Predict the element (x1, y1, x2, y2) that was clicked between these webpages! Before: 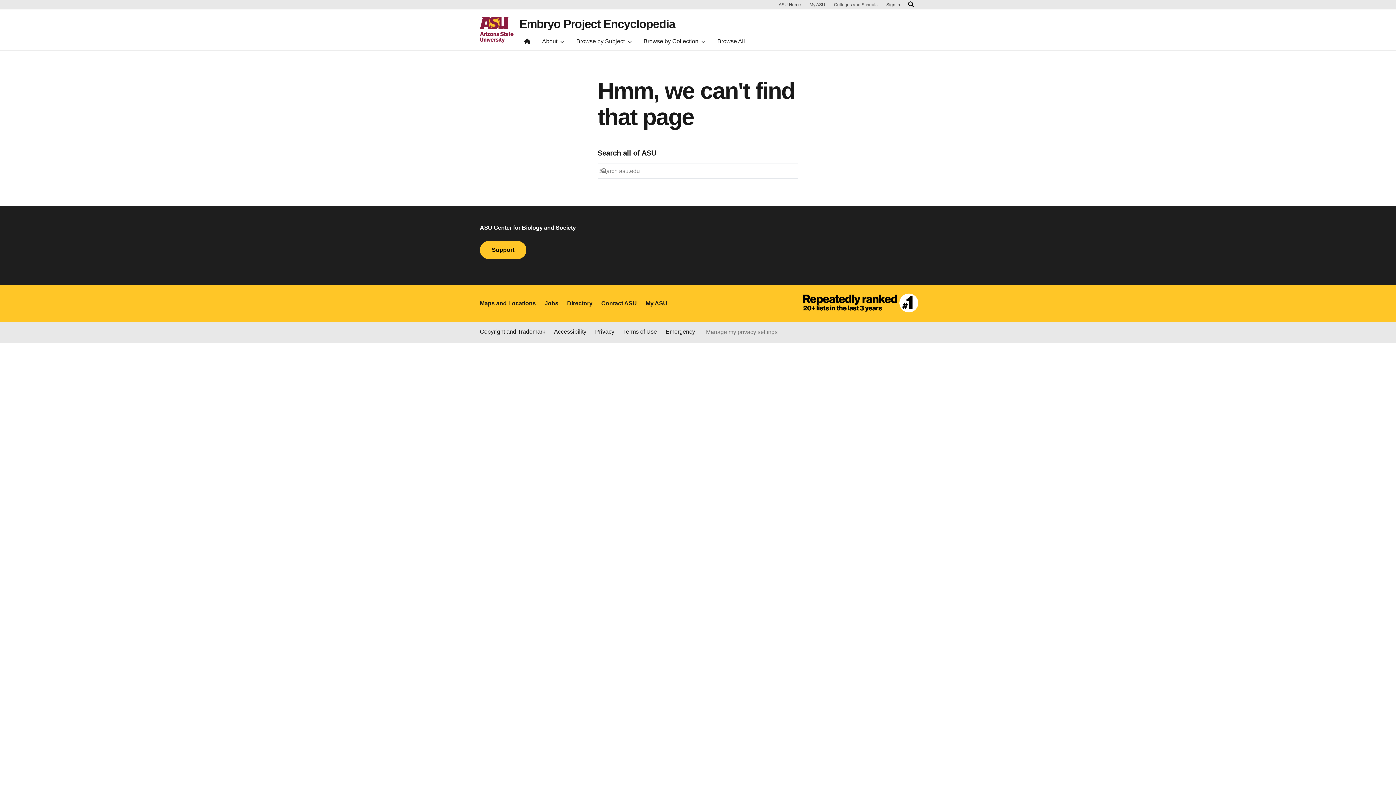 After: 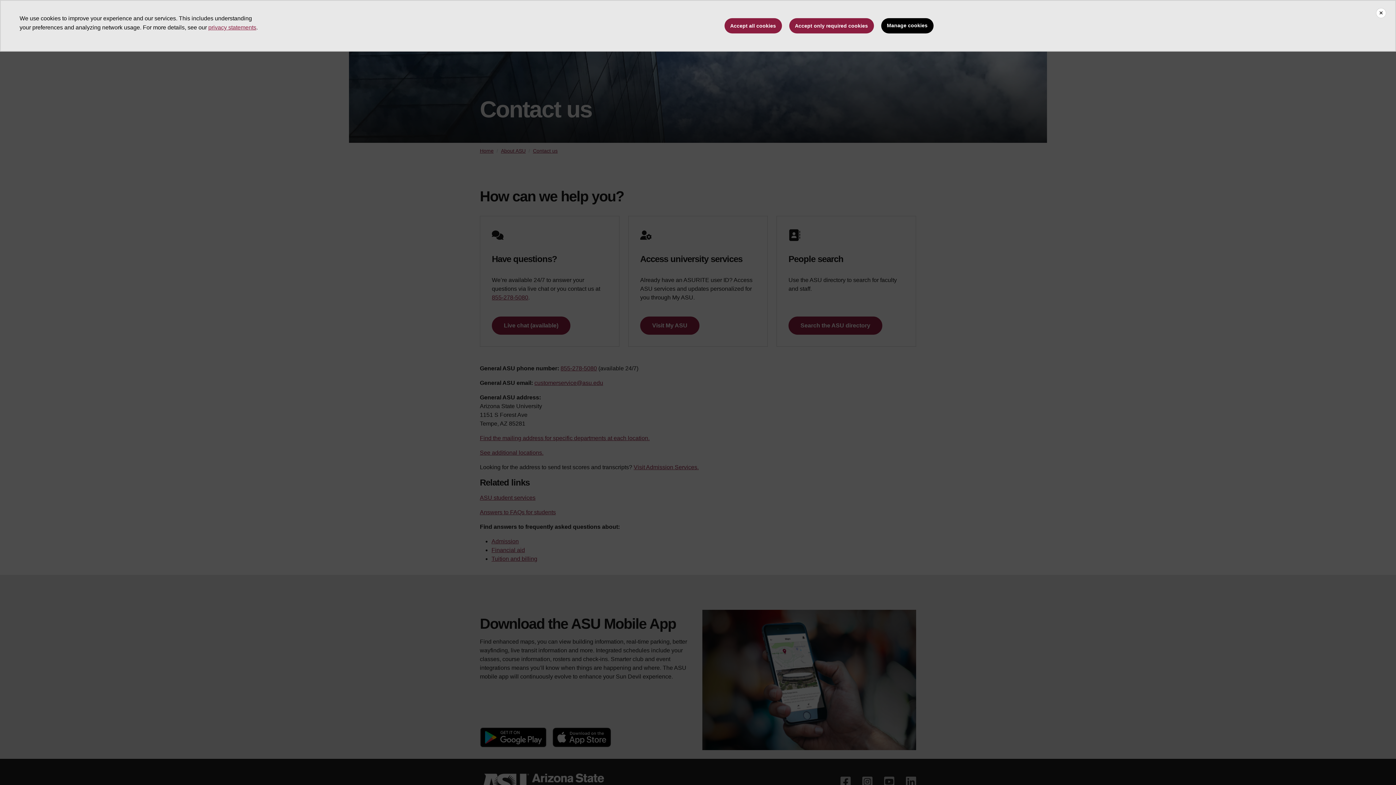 Action: bbox: (601, 299, 637, 308) label: Contact ASU